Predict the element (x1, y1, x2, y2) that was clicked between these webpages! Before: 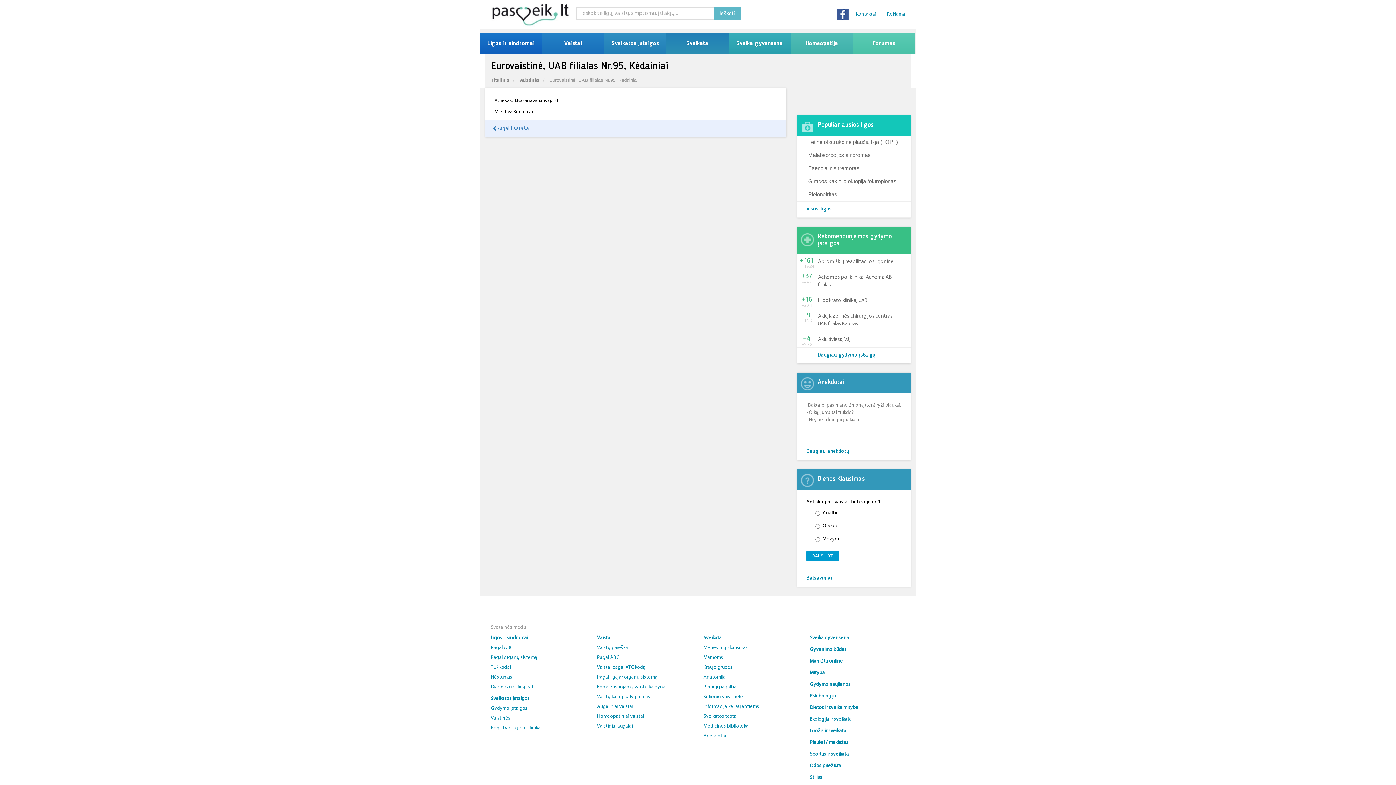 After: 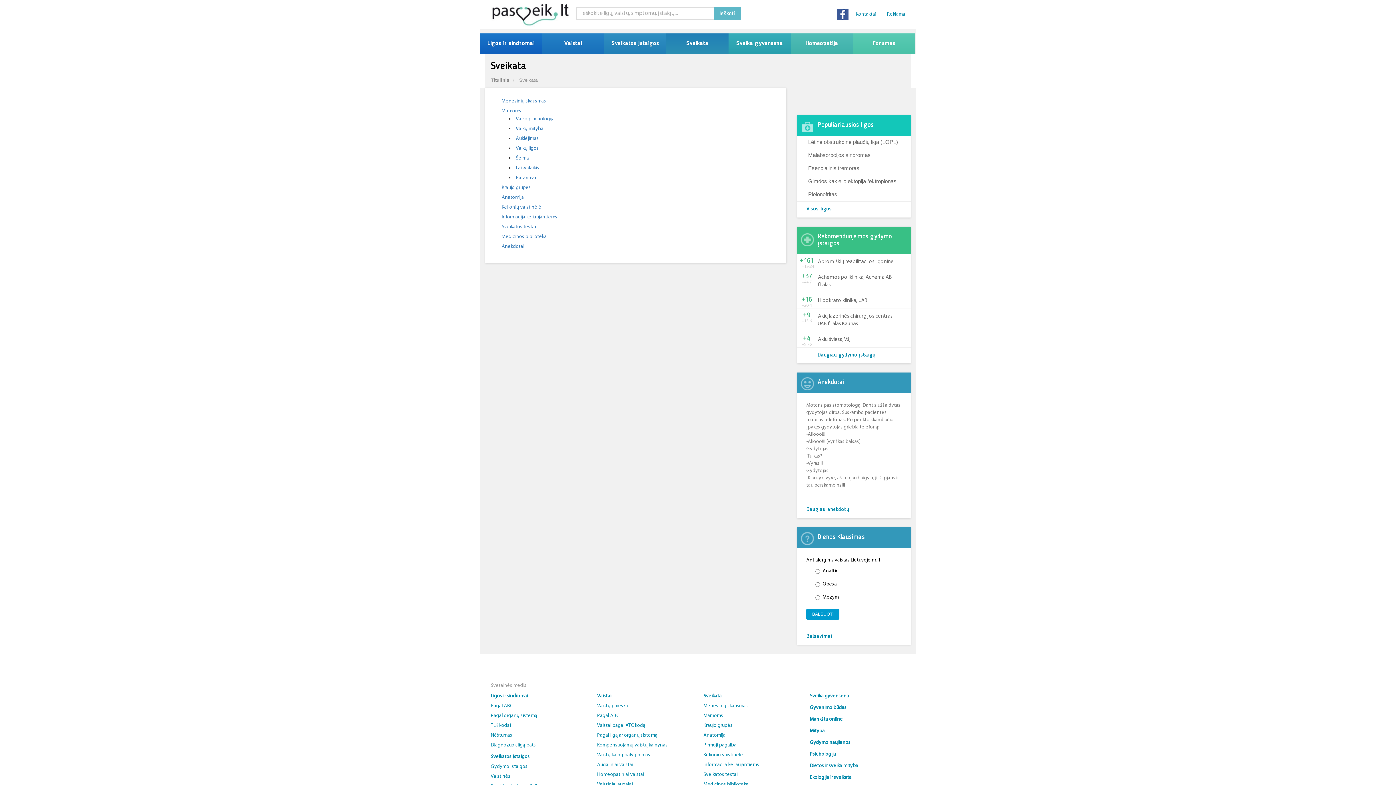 Action: label: Sveikata bbox: (666, 33, 728, 53)